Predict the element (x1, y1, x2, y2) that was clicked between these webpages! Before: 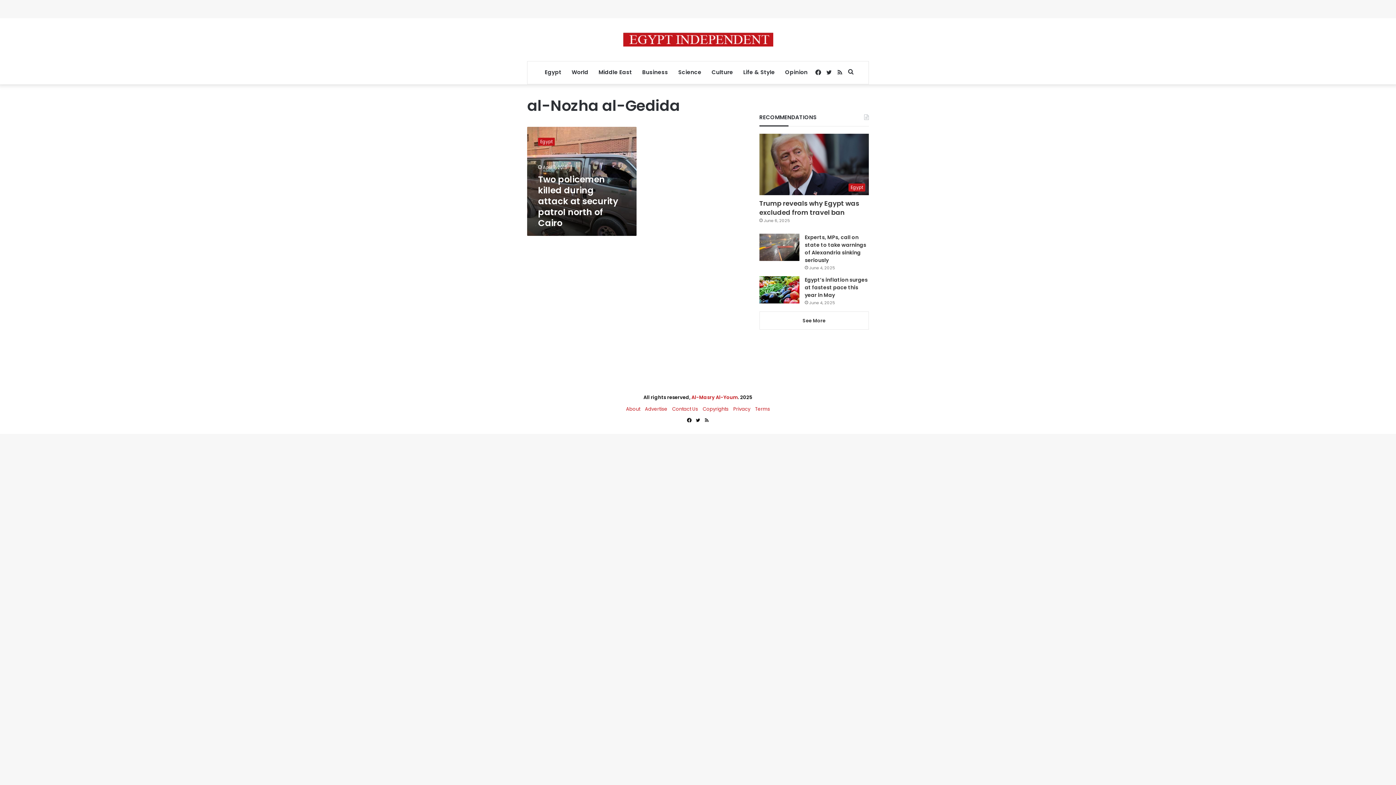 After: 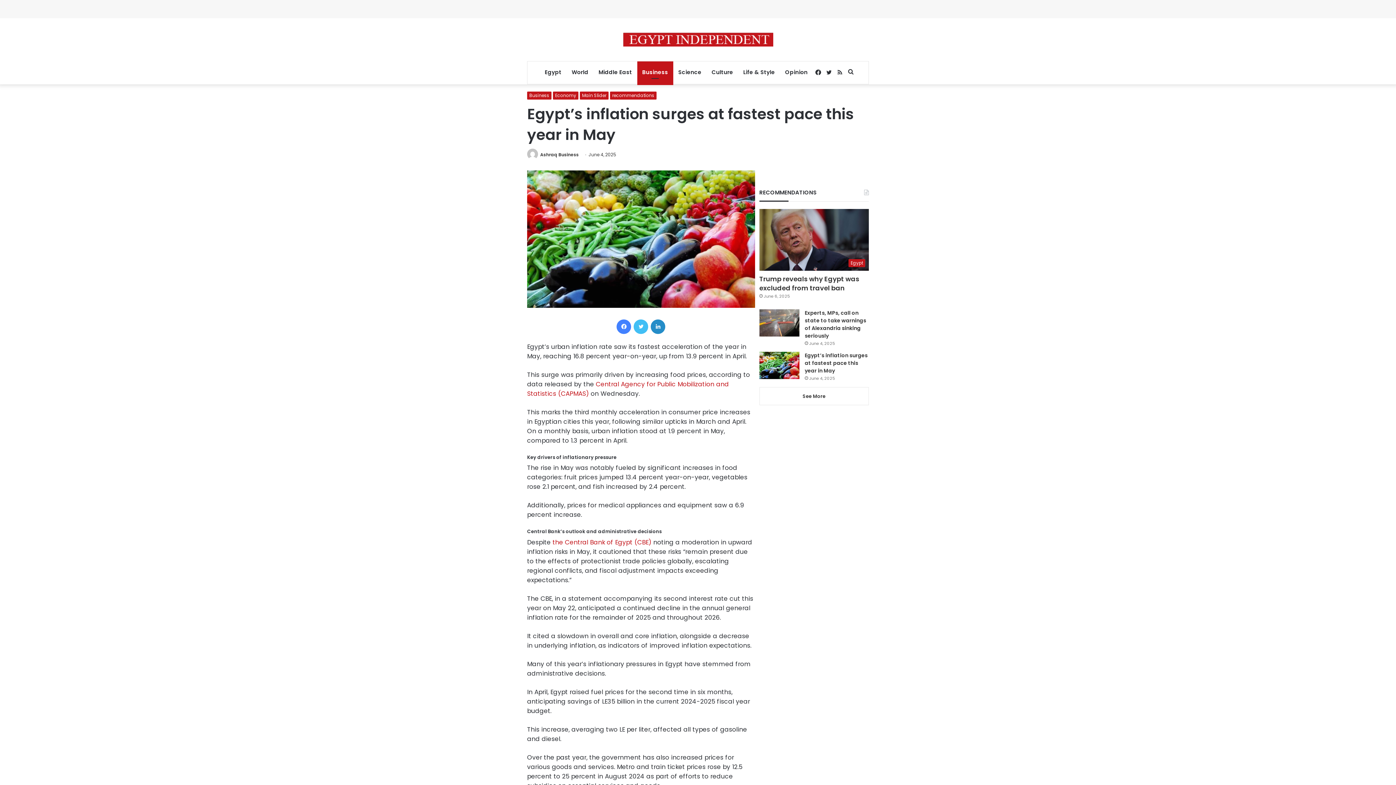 Action: label: Egypt’s inflation surges at fastest pace this year in May bbox: (804, 276, 867, 299)